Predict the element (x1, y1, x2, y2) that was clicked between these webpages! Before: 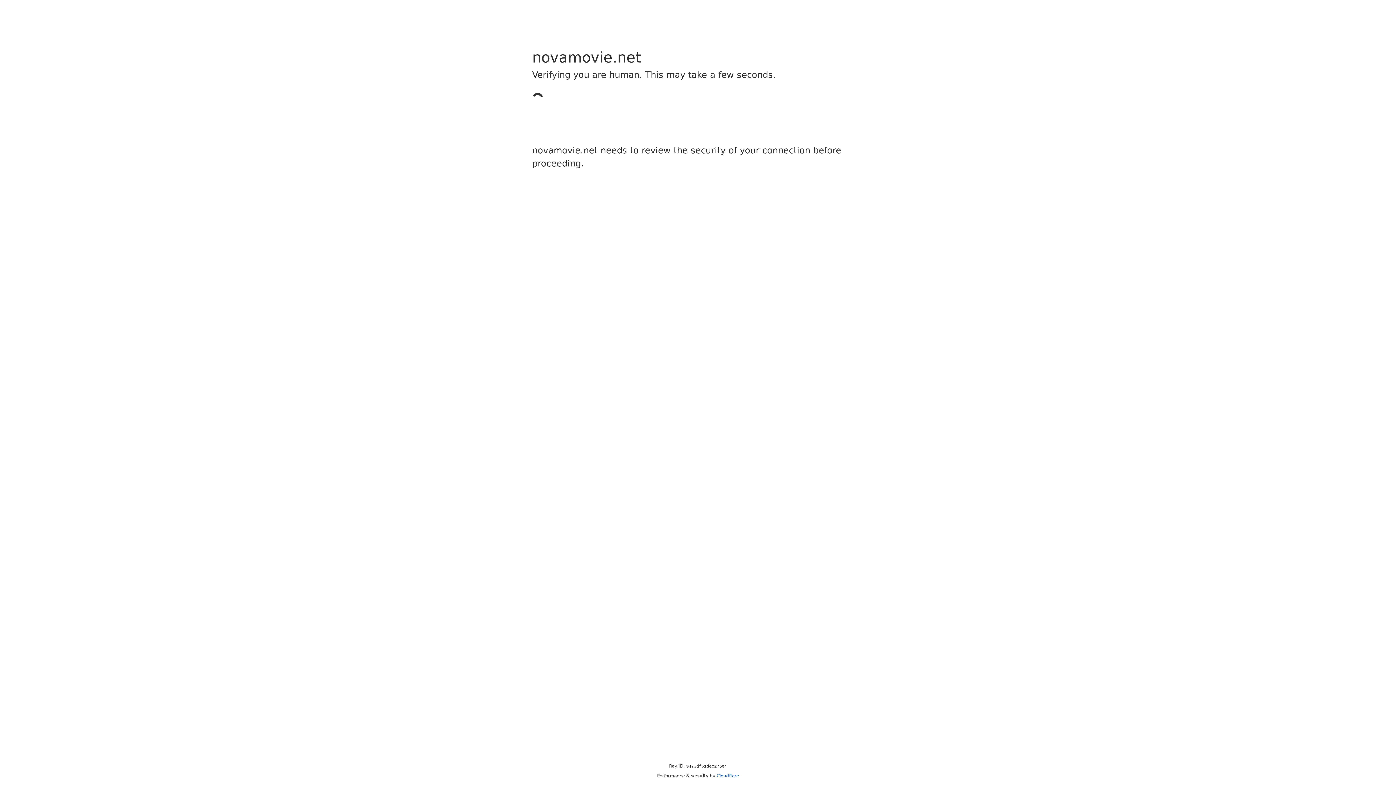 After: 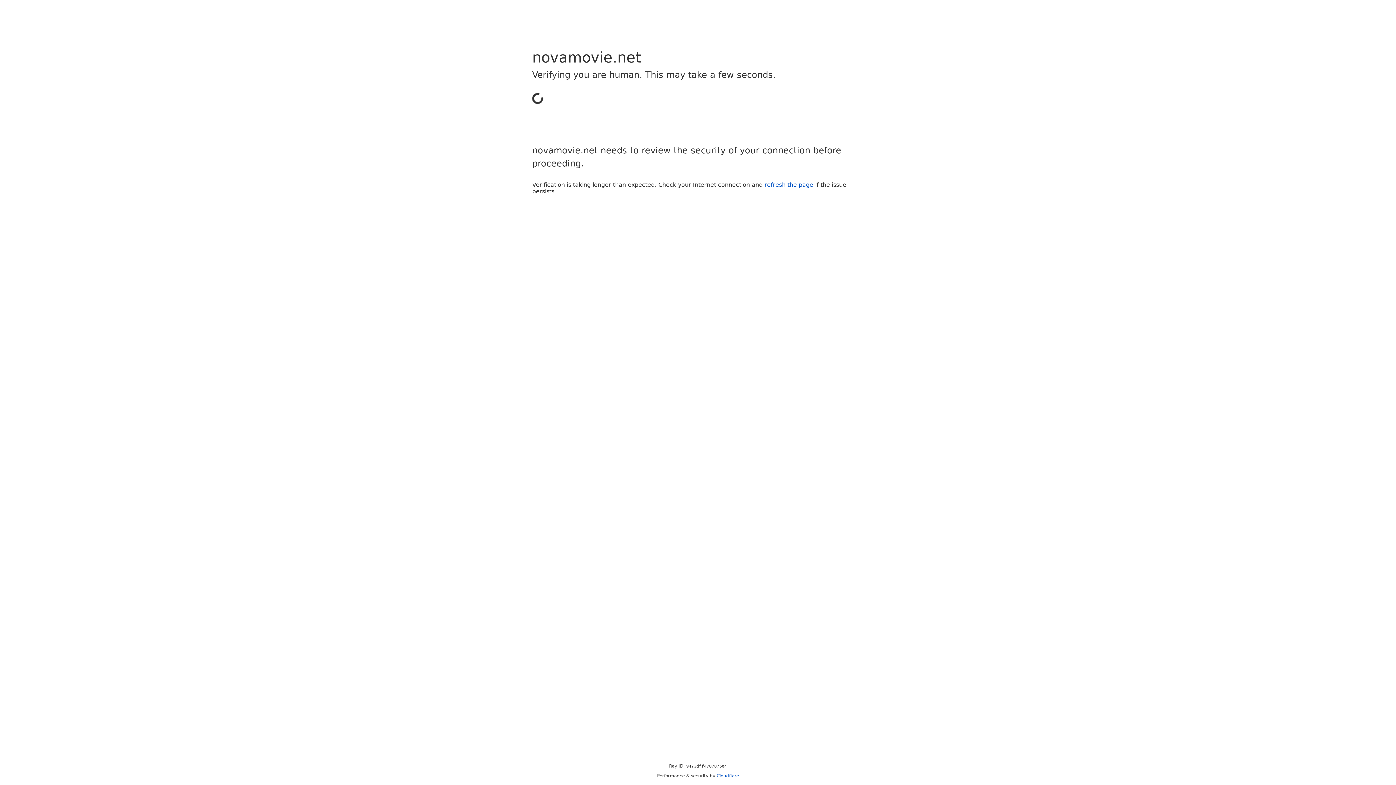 Action: bbox: (716, 773, 739, 778) label: Cloudflare